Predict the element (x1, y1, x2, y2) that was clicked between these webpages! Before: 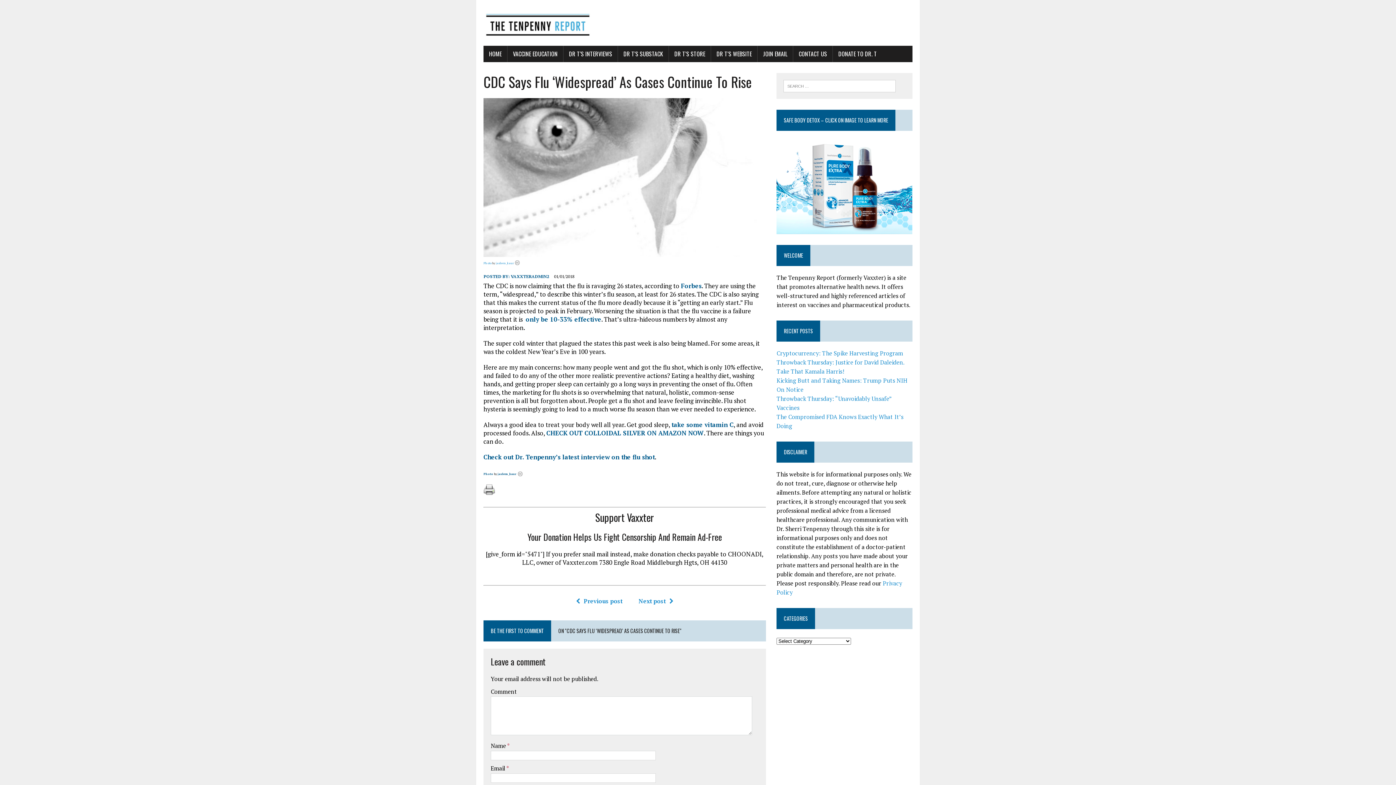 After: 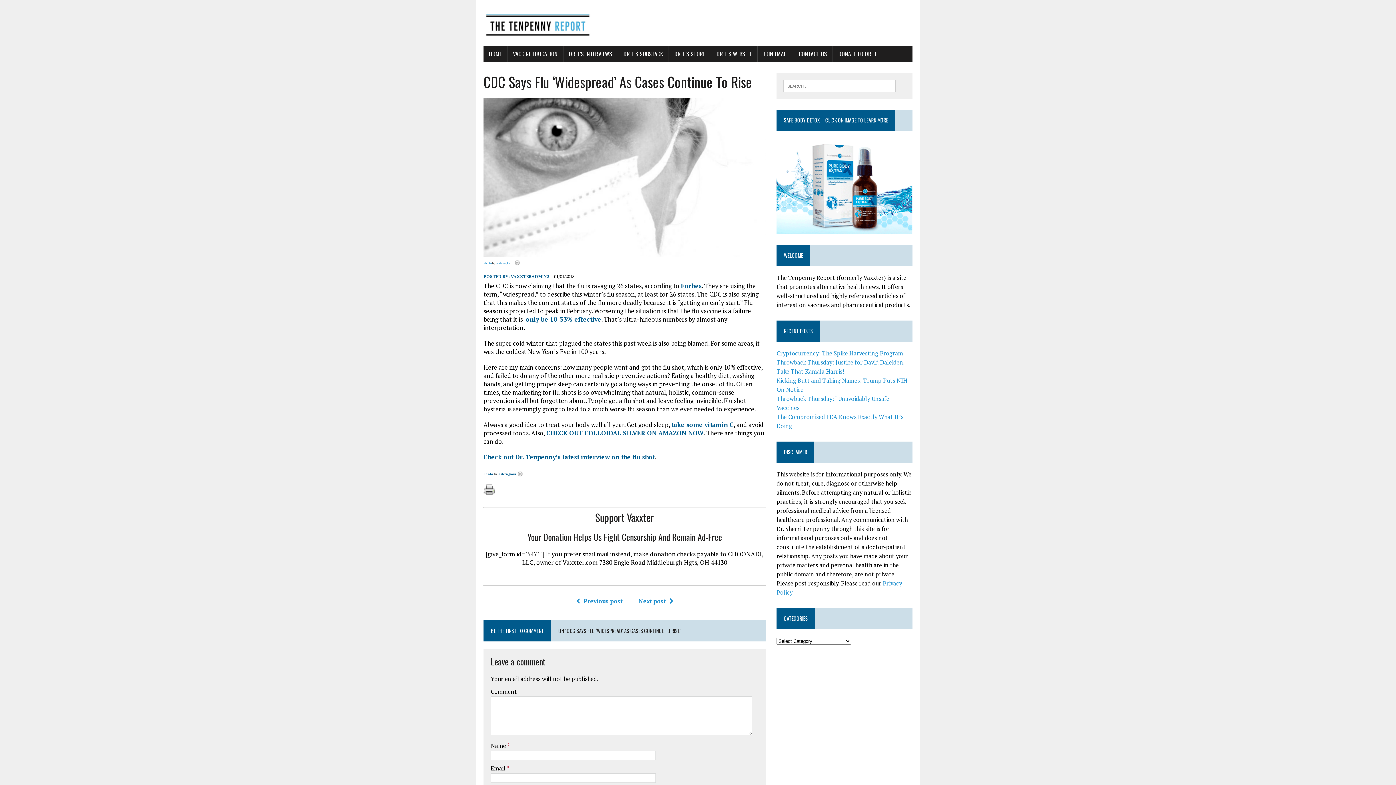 Action: bbox: (483, 453, 654, 461) label: Check out Dr. Tenpenny’s latest interview on the flu shot